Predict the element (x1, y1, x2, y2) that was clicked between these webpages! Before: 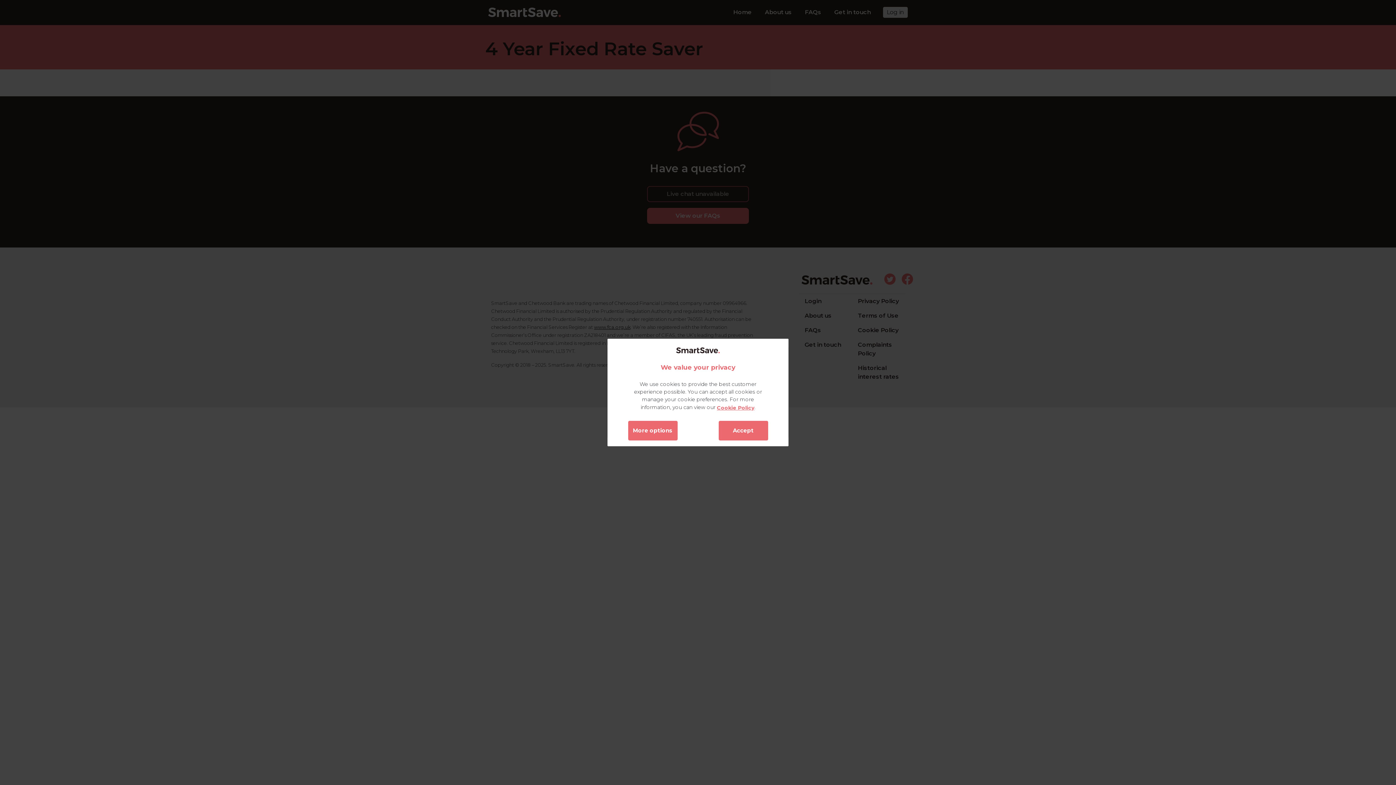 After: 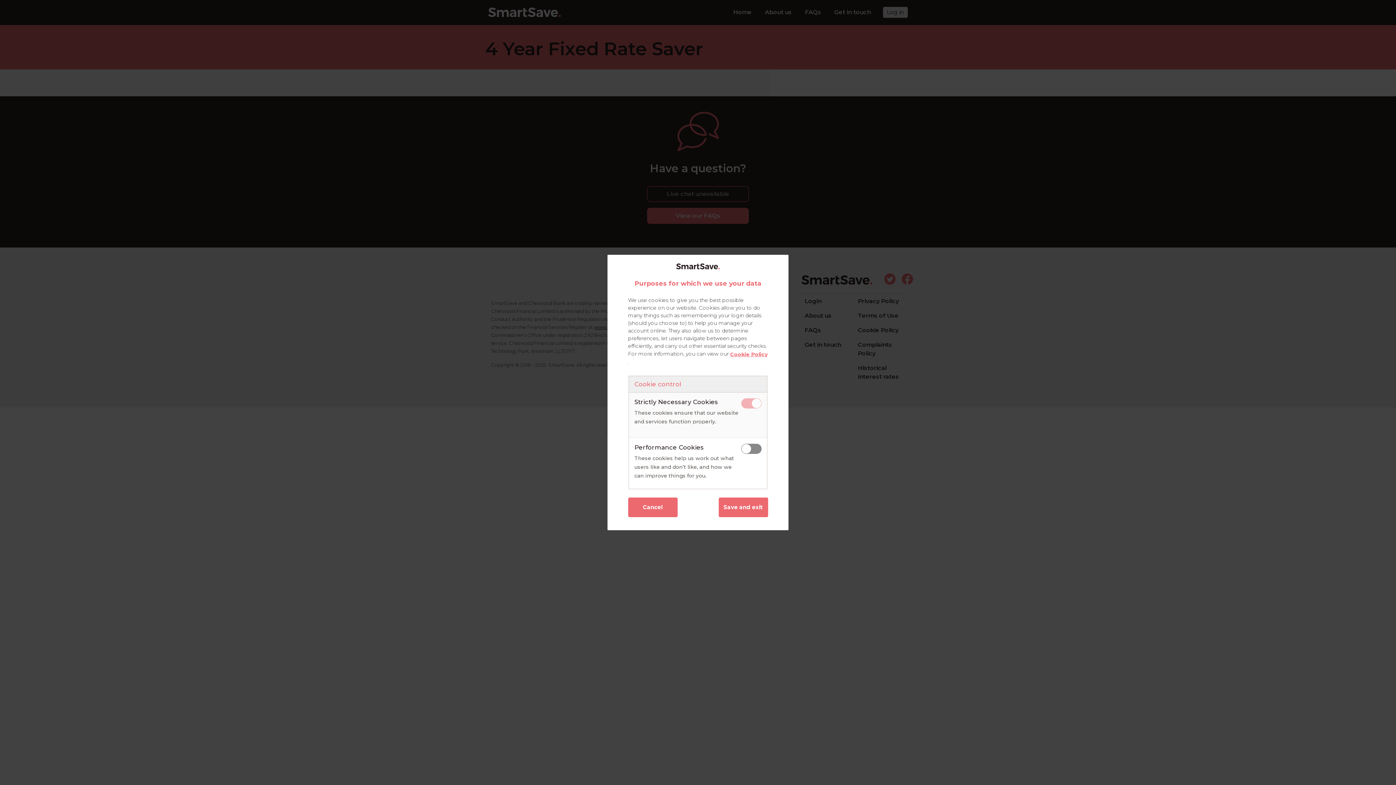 Action: bbox: (628, 421, 677, 440) label: More options